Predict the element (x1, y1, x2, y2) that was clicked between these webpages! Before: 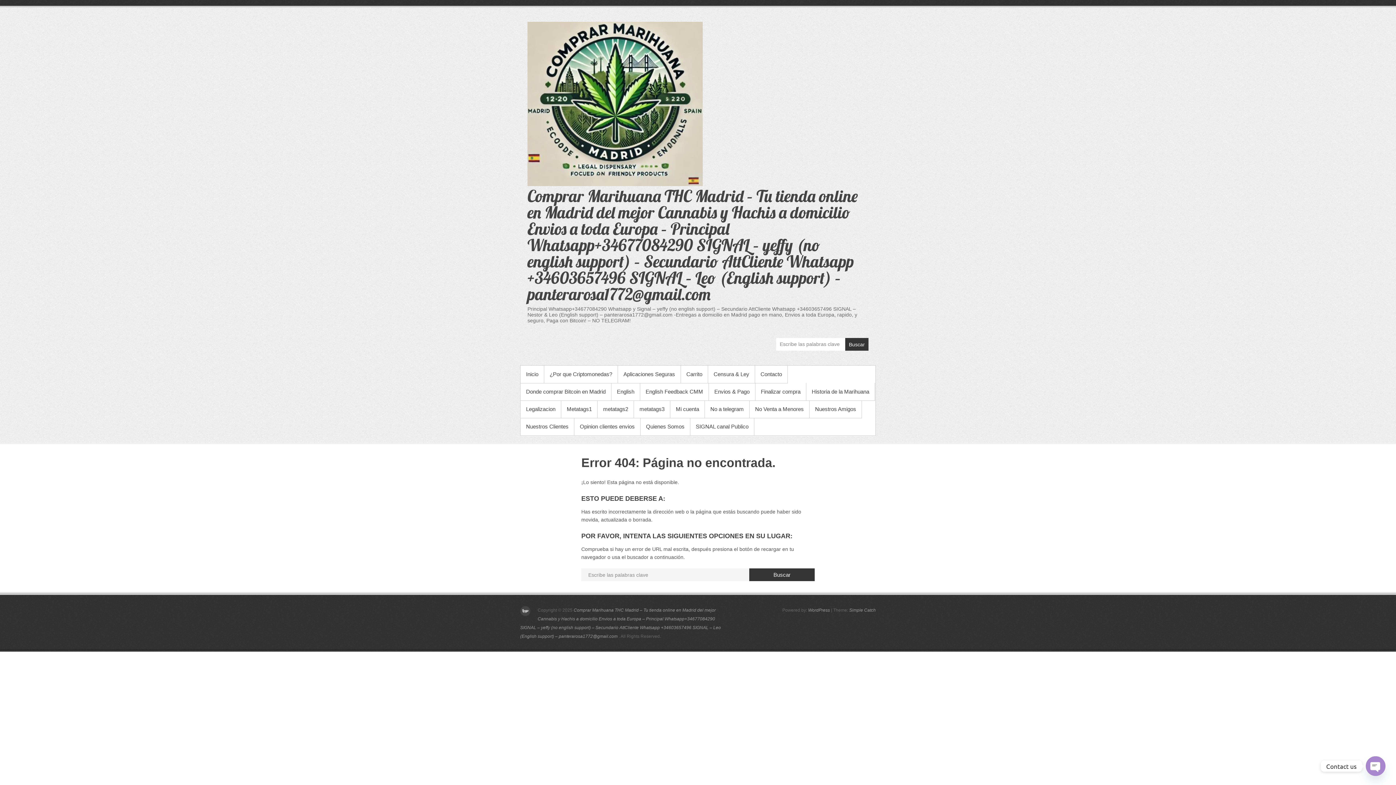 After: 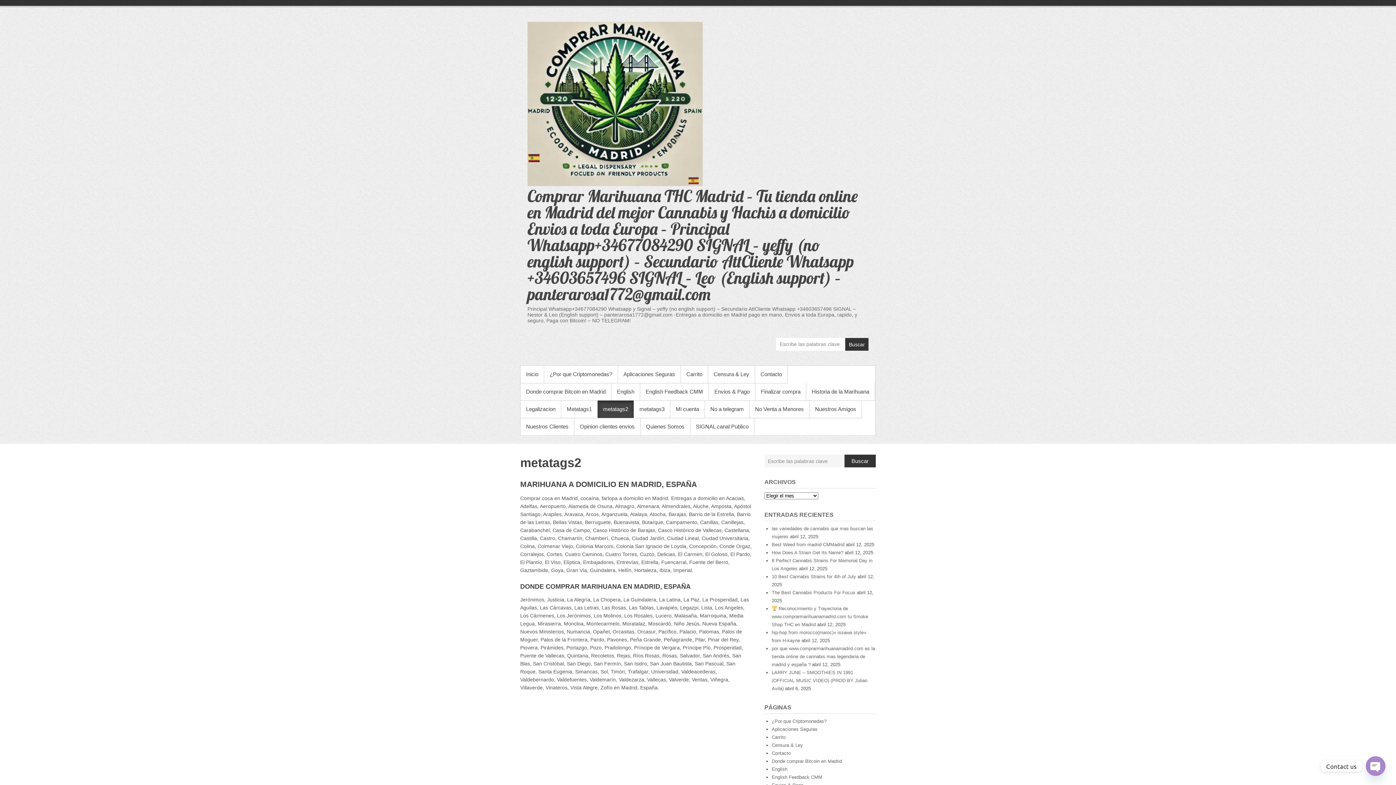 Action: bbox: (597, 400, 633, 418) label: metatags2